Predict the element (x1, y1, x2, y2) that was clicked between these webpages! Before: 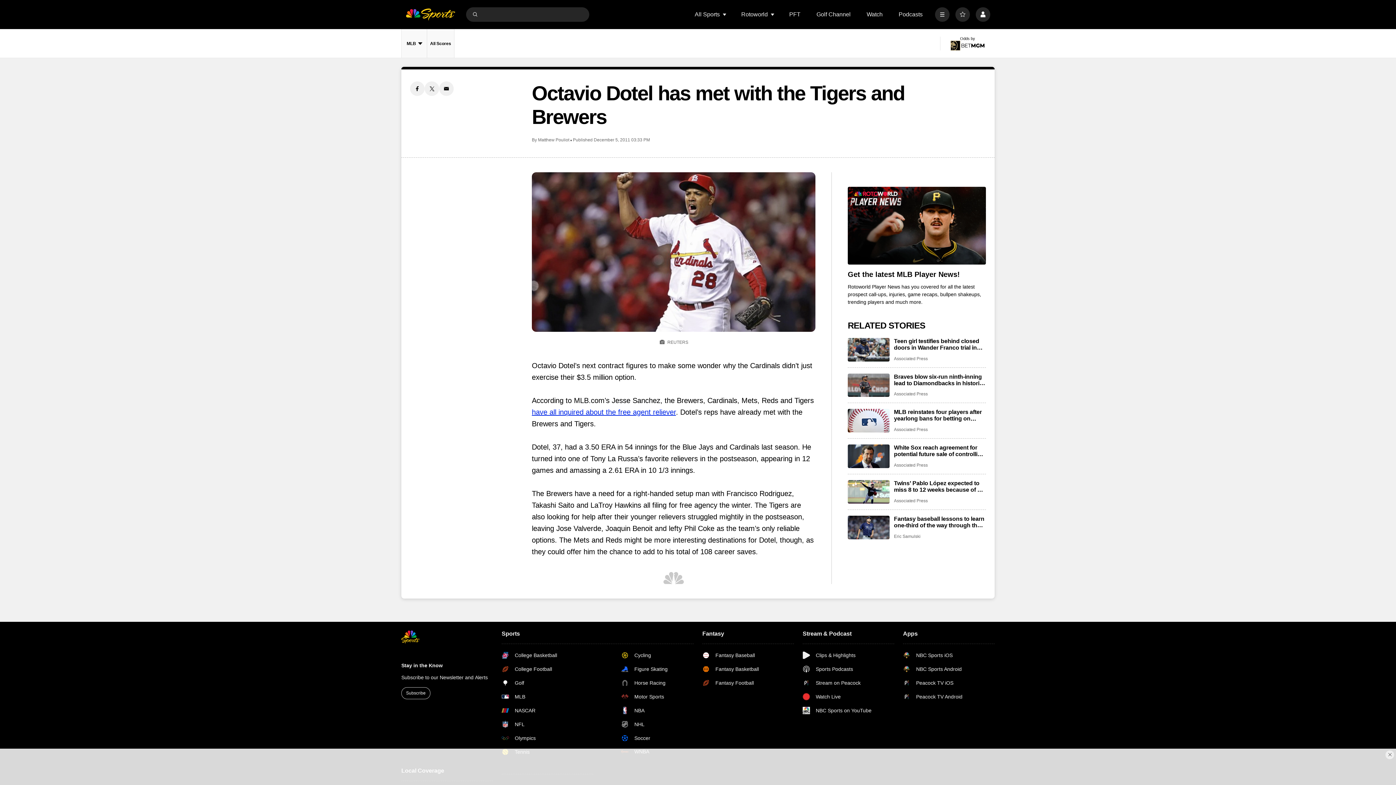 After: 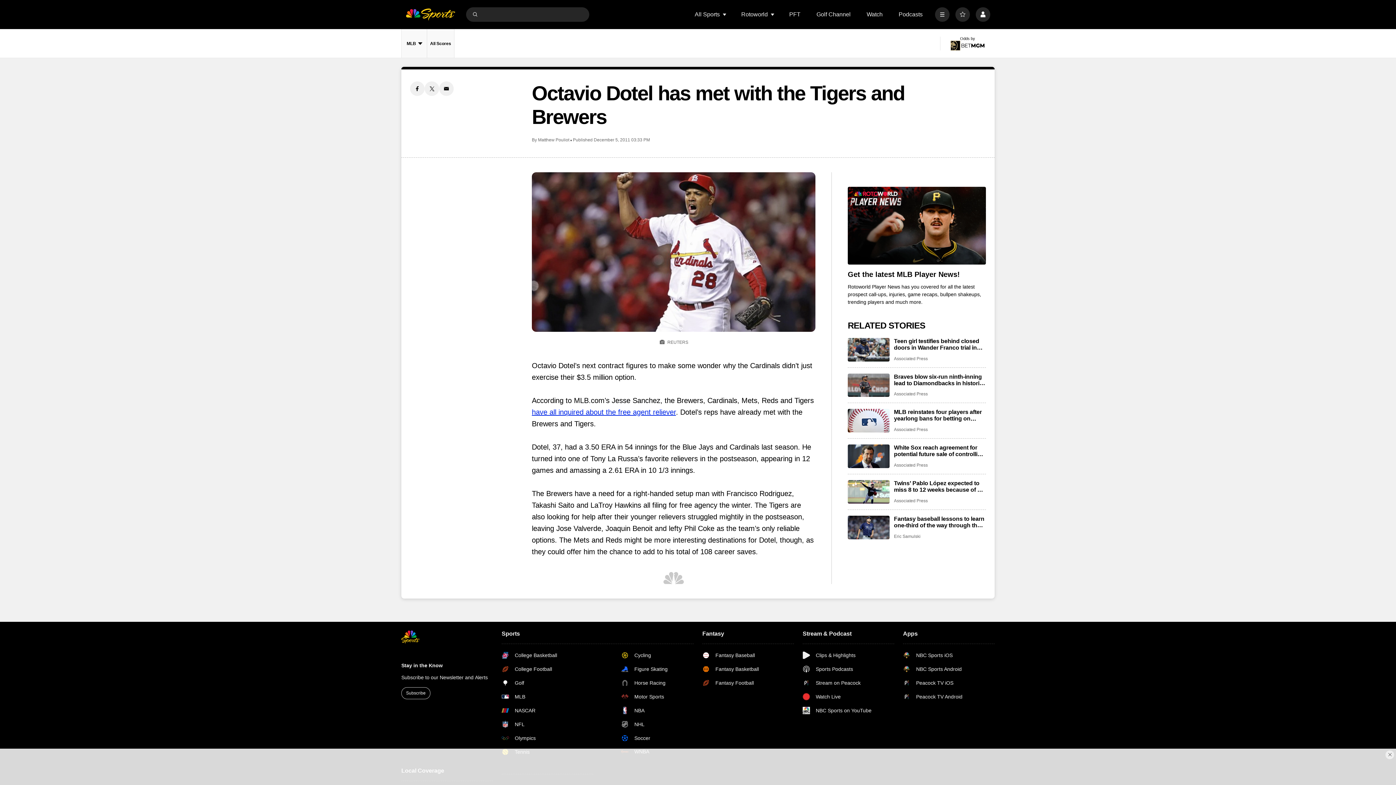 Action: label: NBC Sports on YouTube bbox: (802, 707, 871, 714)